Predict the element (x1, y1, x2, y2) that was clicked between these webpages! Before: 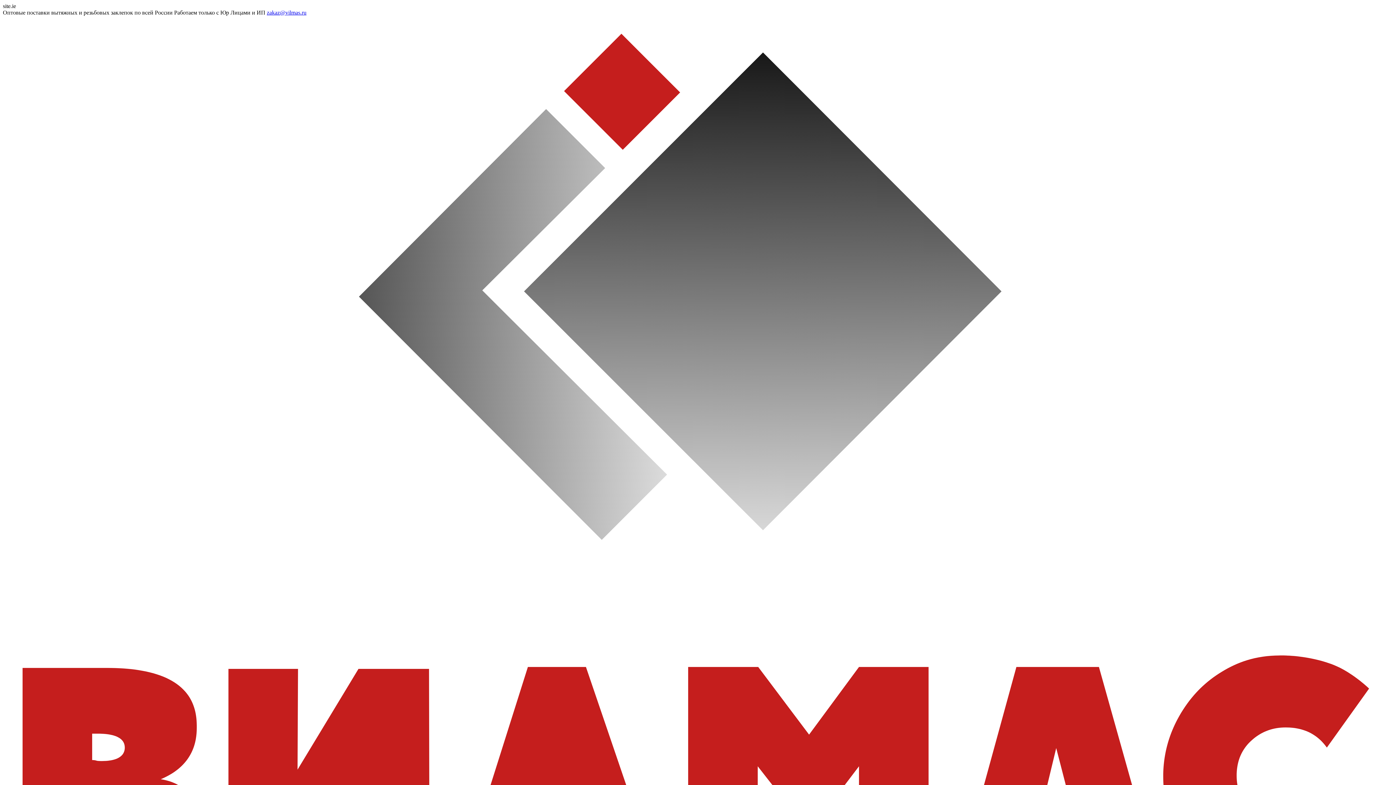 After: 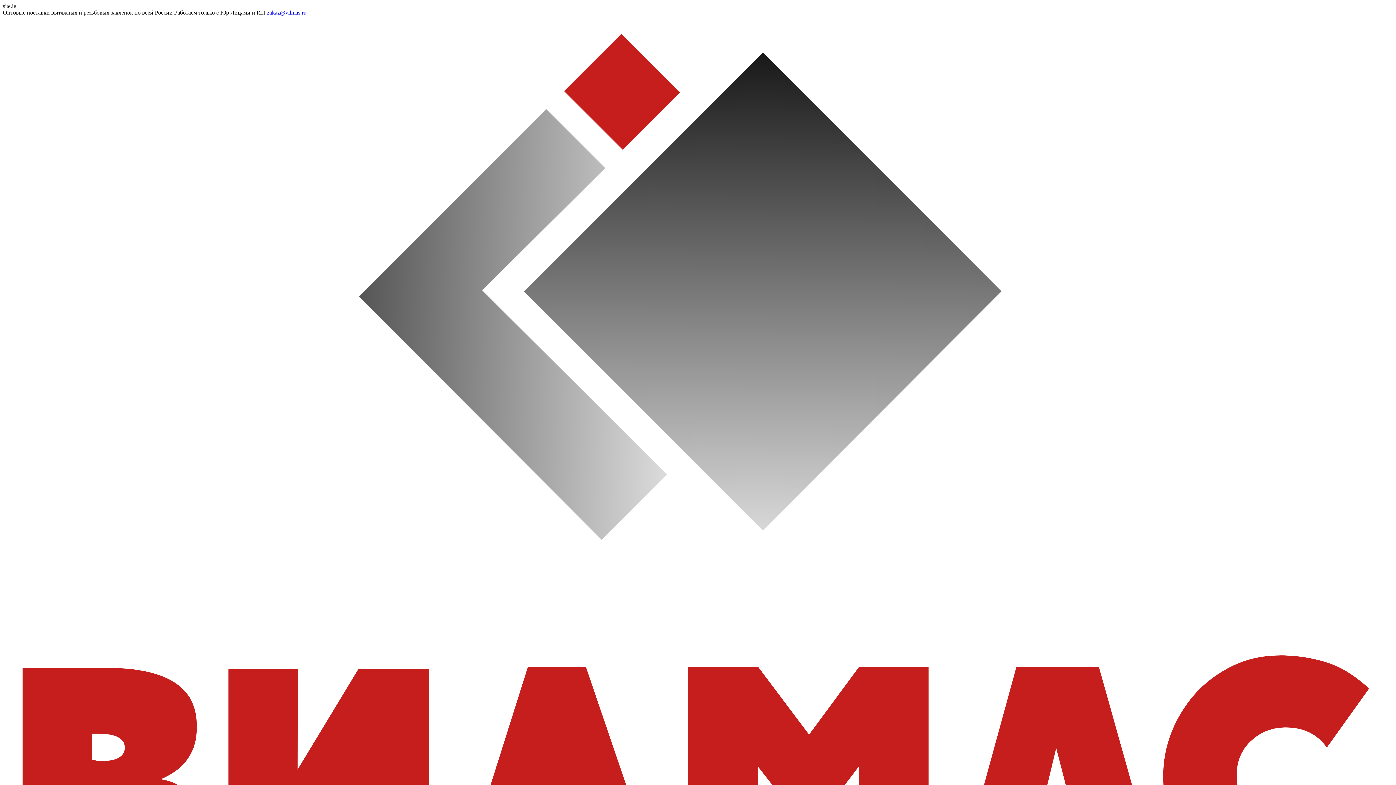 Action: bbox: (266, 9, 306, 15) label: zakaz@vilmas.ru